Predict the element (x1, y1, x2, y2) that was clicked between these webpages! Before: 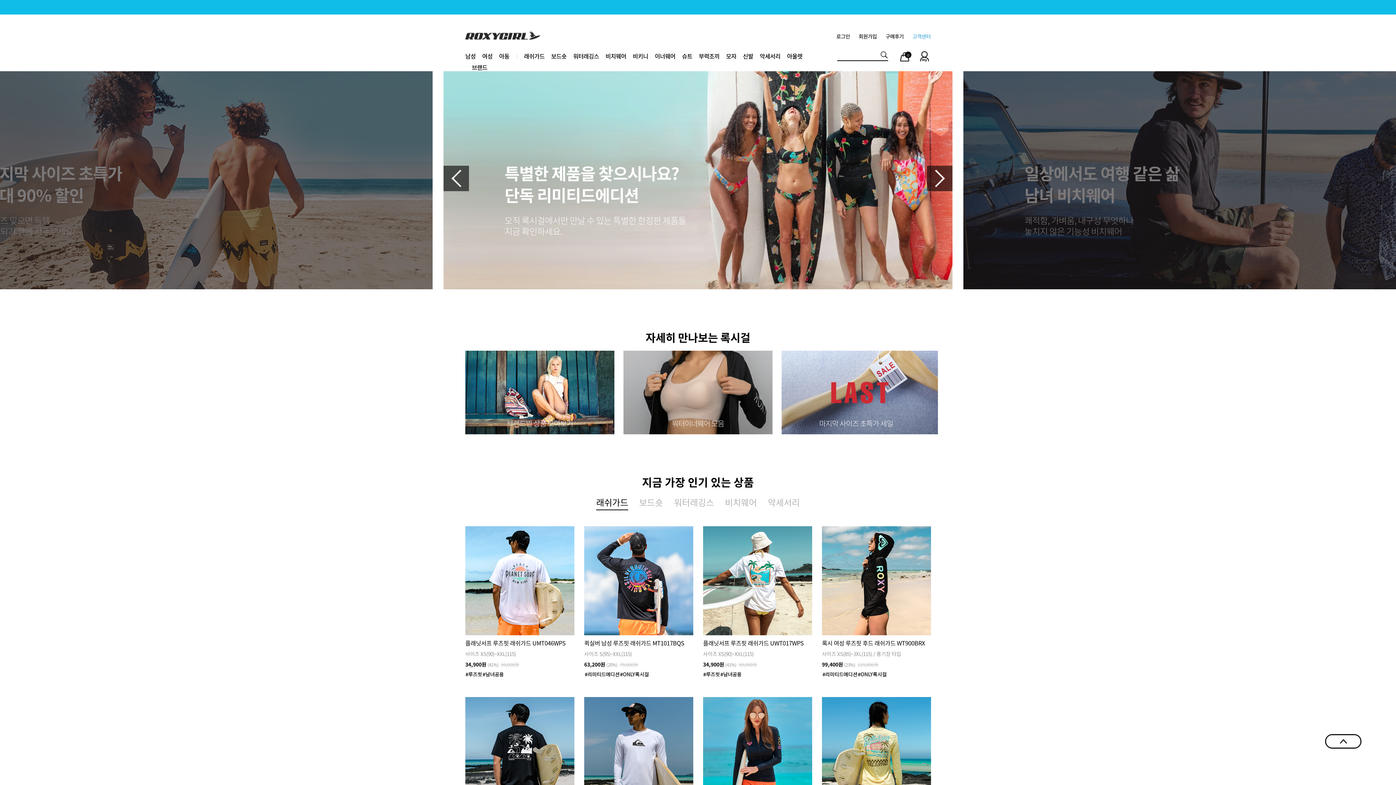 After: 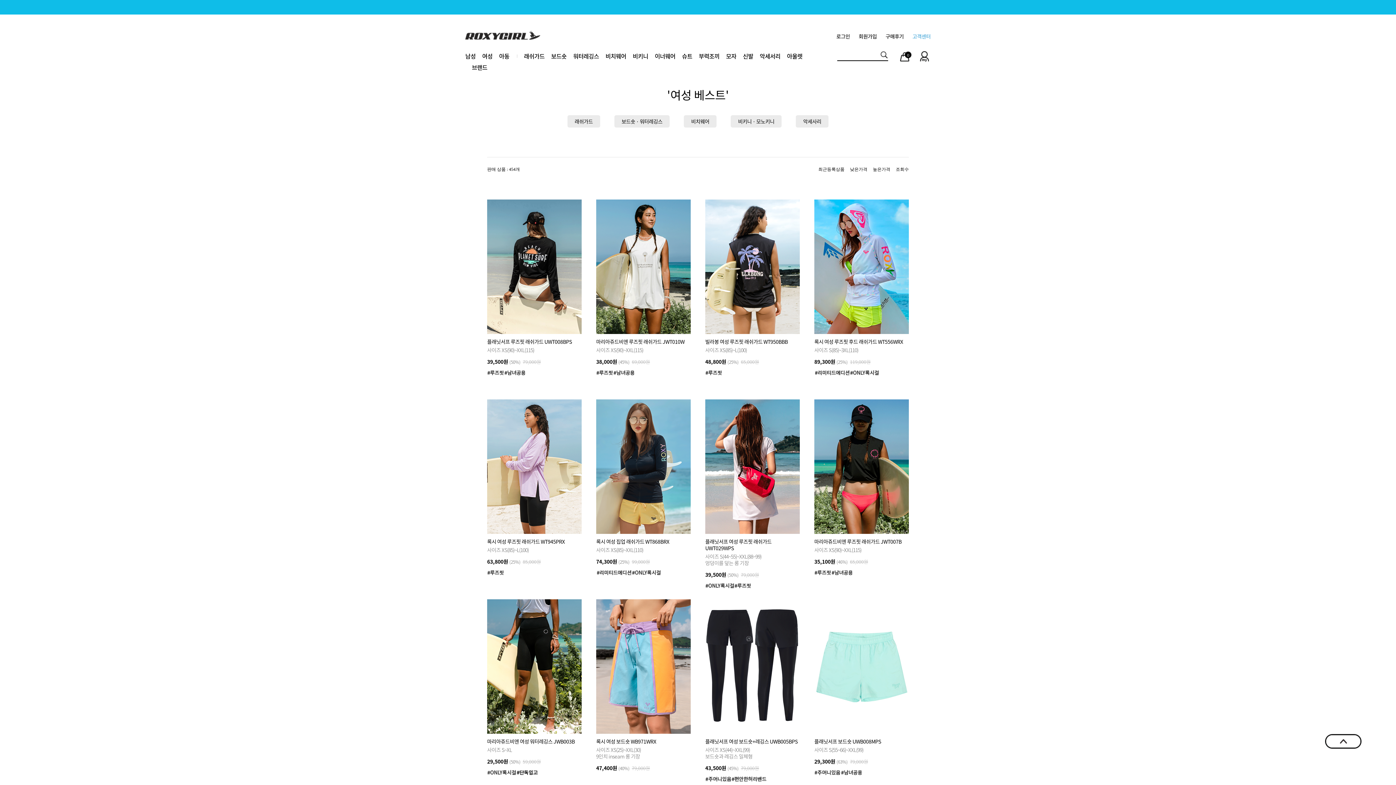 Action: label: 여성 bbox: (482, 50, 492, 61)